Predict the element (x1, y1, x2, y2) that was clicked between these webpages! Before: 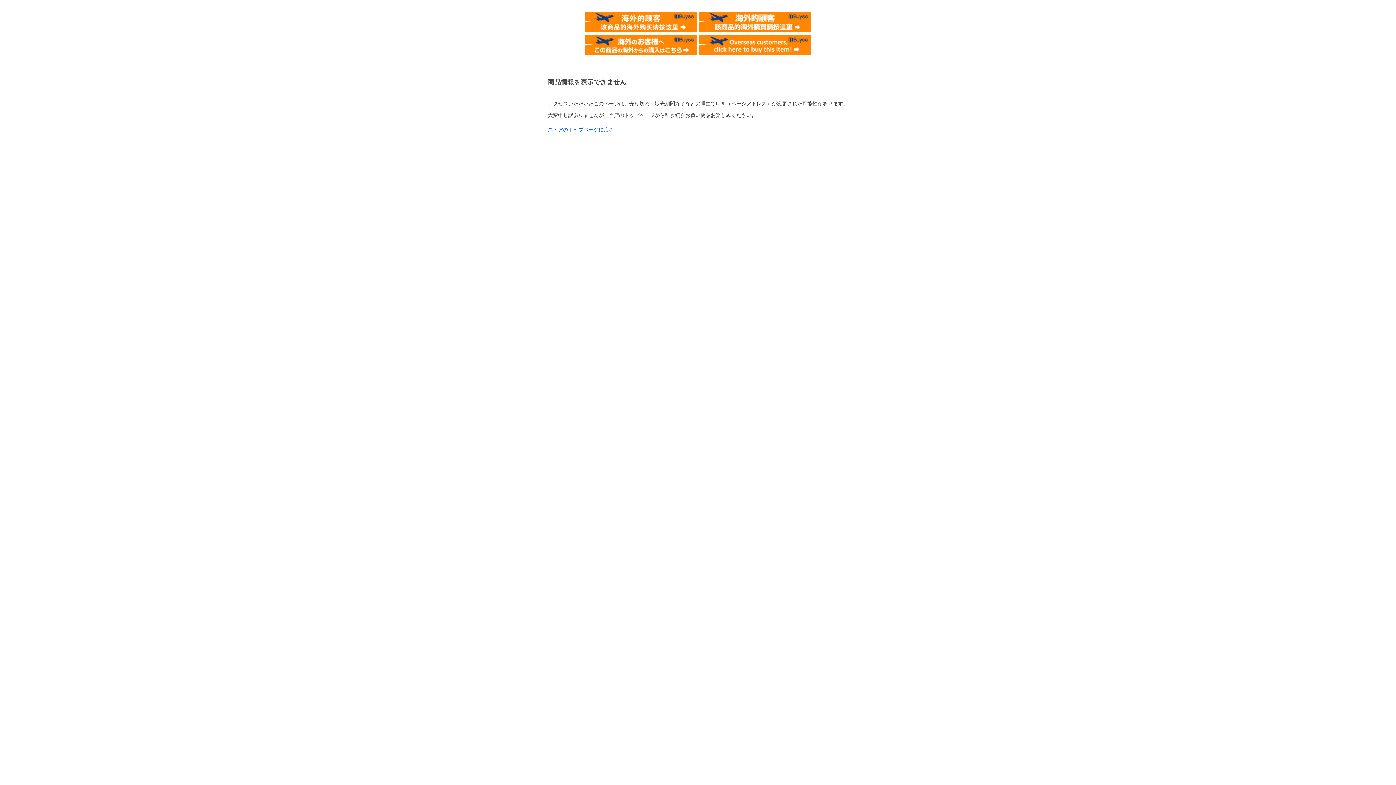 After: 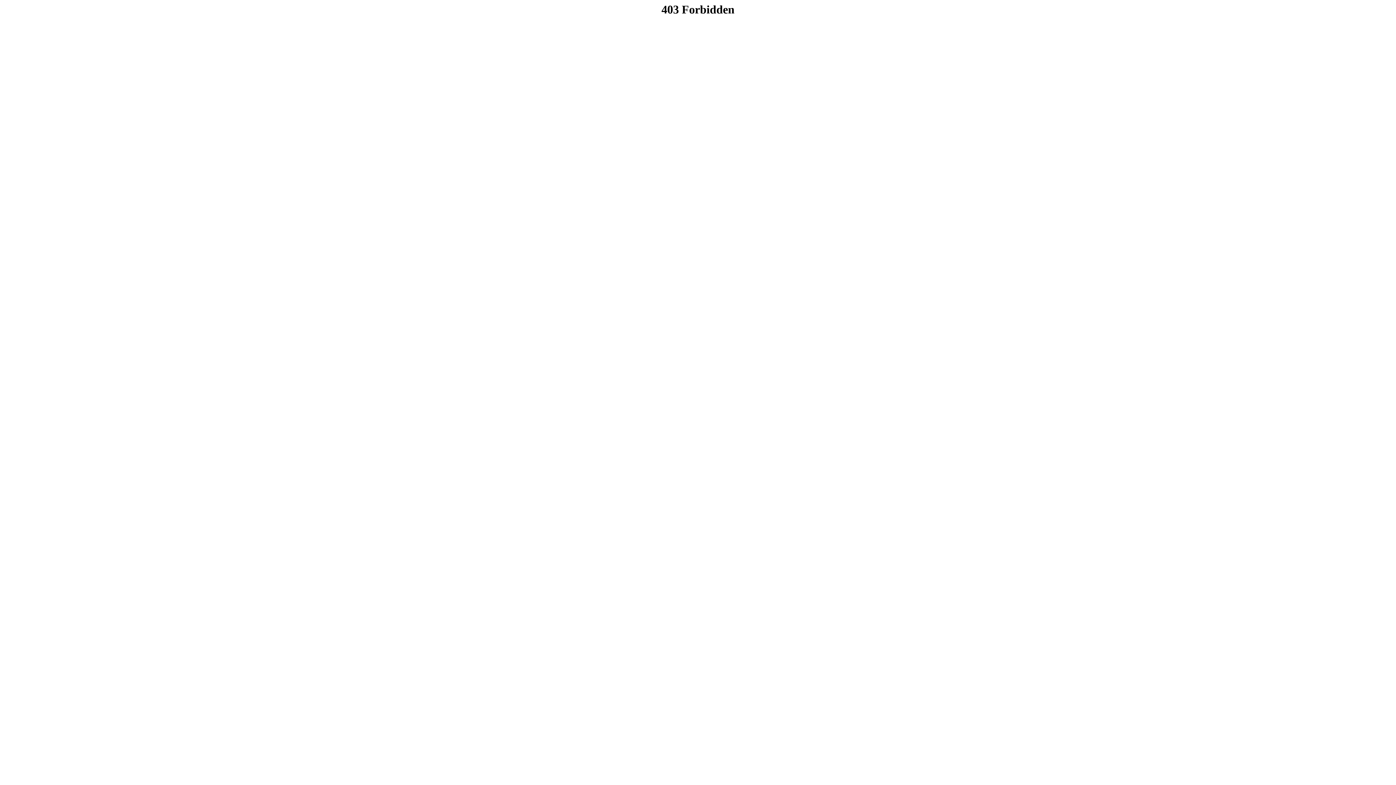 Action: bbox: (585, 11, 696, 17)